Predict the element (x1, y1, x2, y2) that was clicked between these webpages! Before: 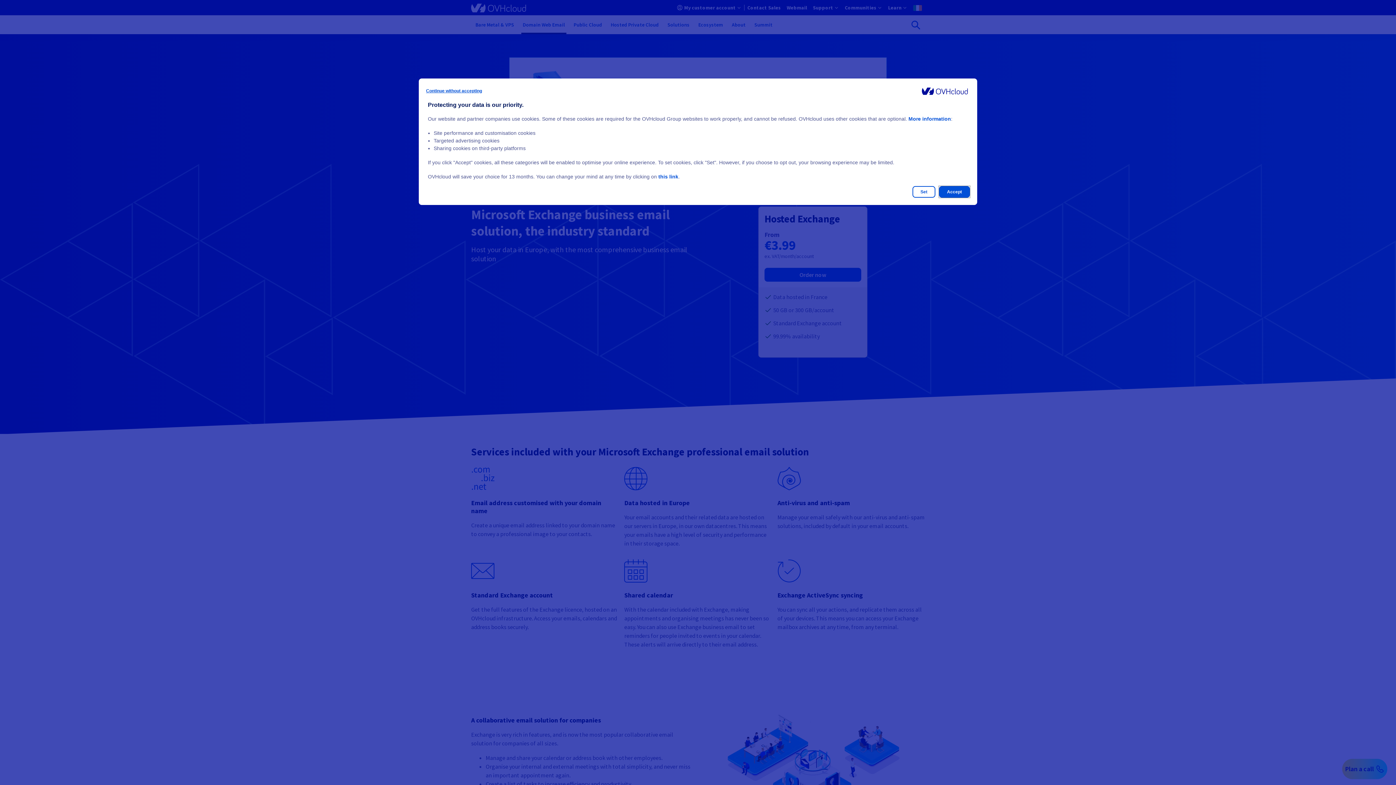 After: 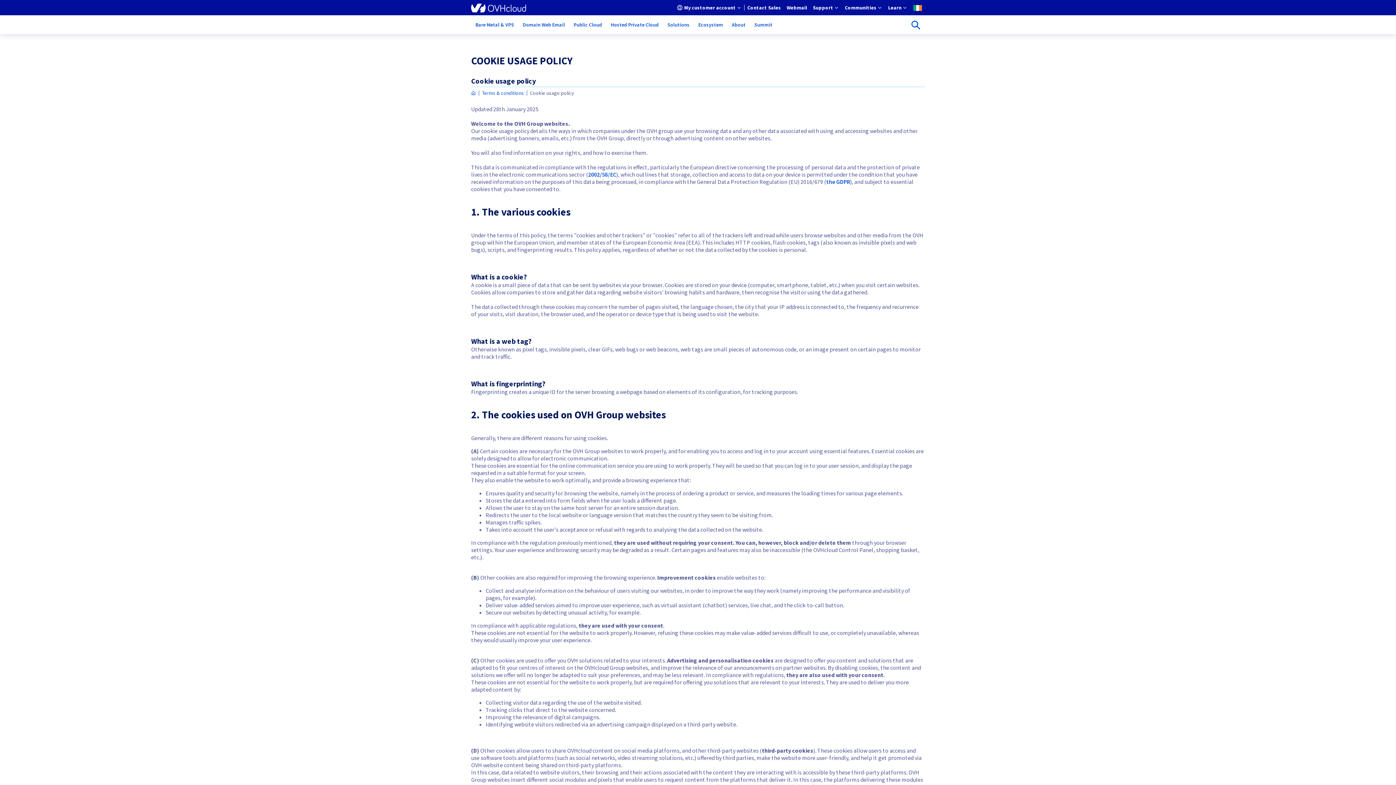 Action: bbox: (908, 116, 951, 121) label: More information